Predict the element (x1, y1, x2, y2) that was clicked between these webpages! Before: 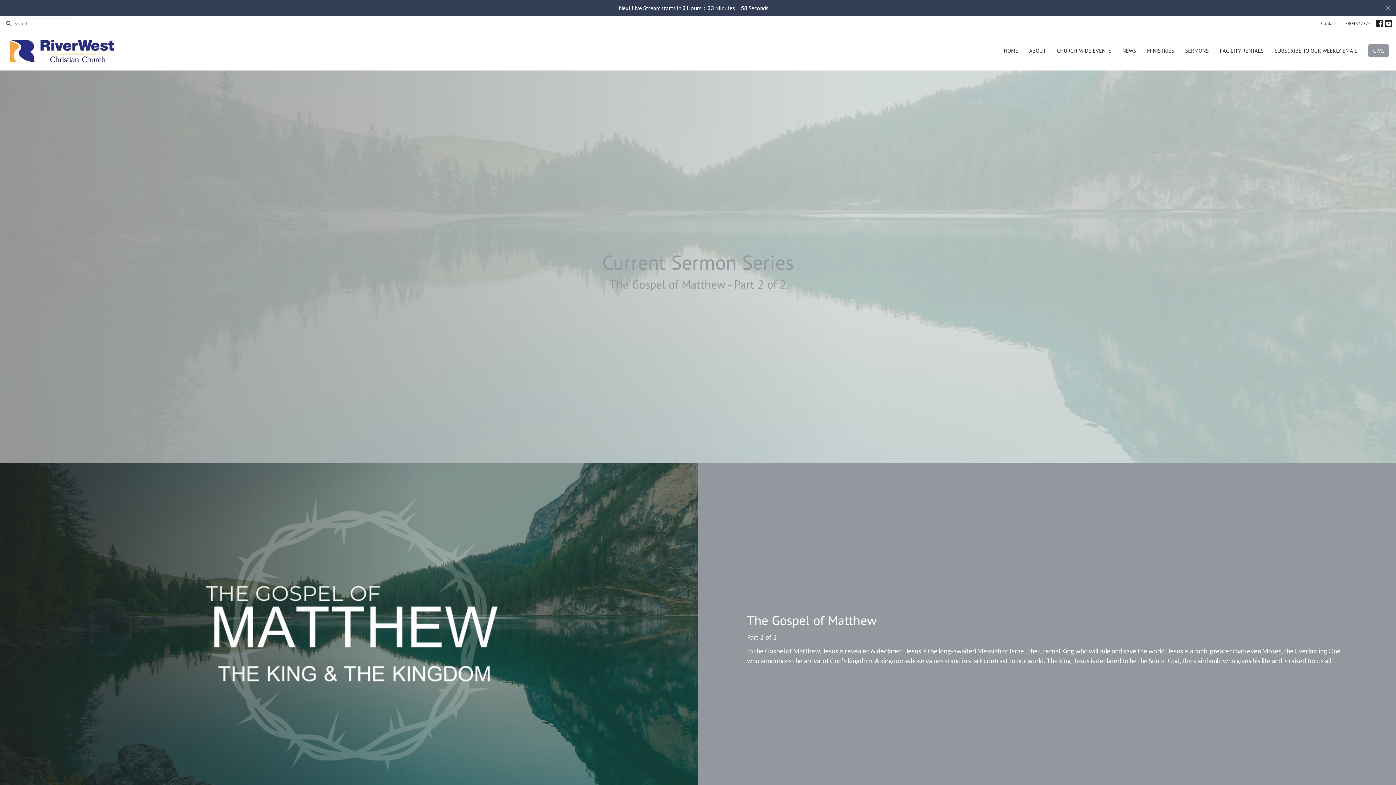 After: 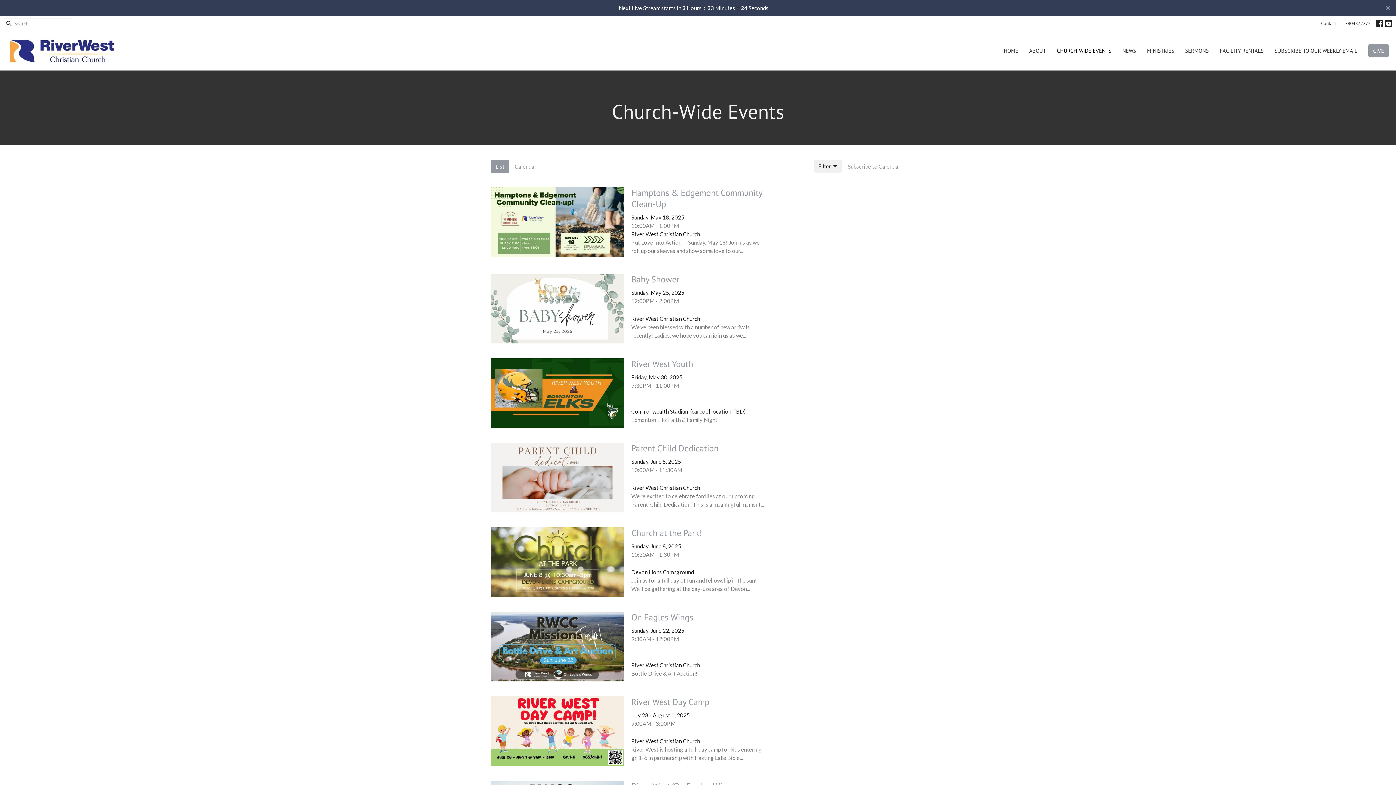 Action: bbox: (1057, 44, 1111, 56) label: CHURCH-WIDE EVENTS